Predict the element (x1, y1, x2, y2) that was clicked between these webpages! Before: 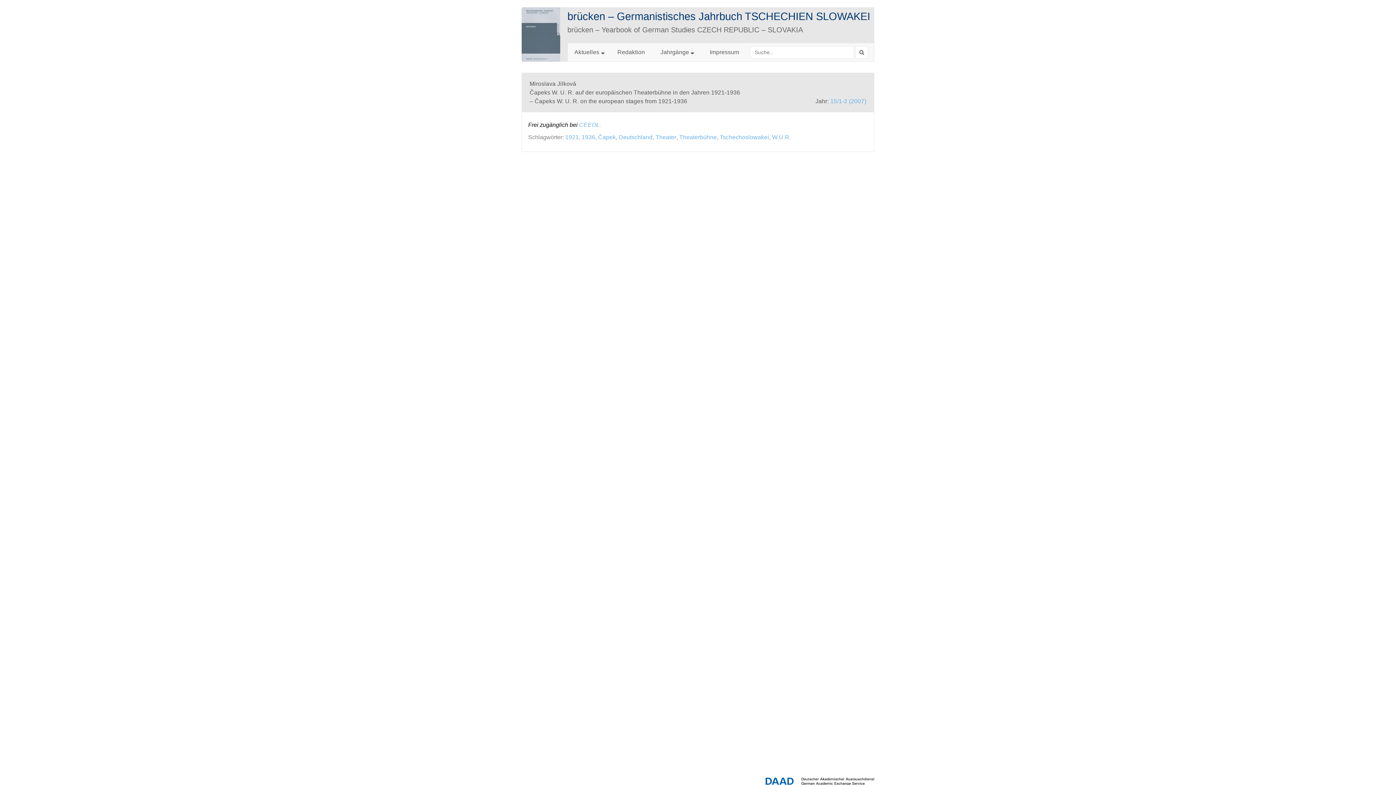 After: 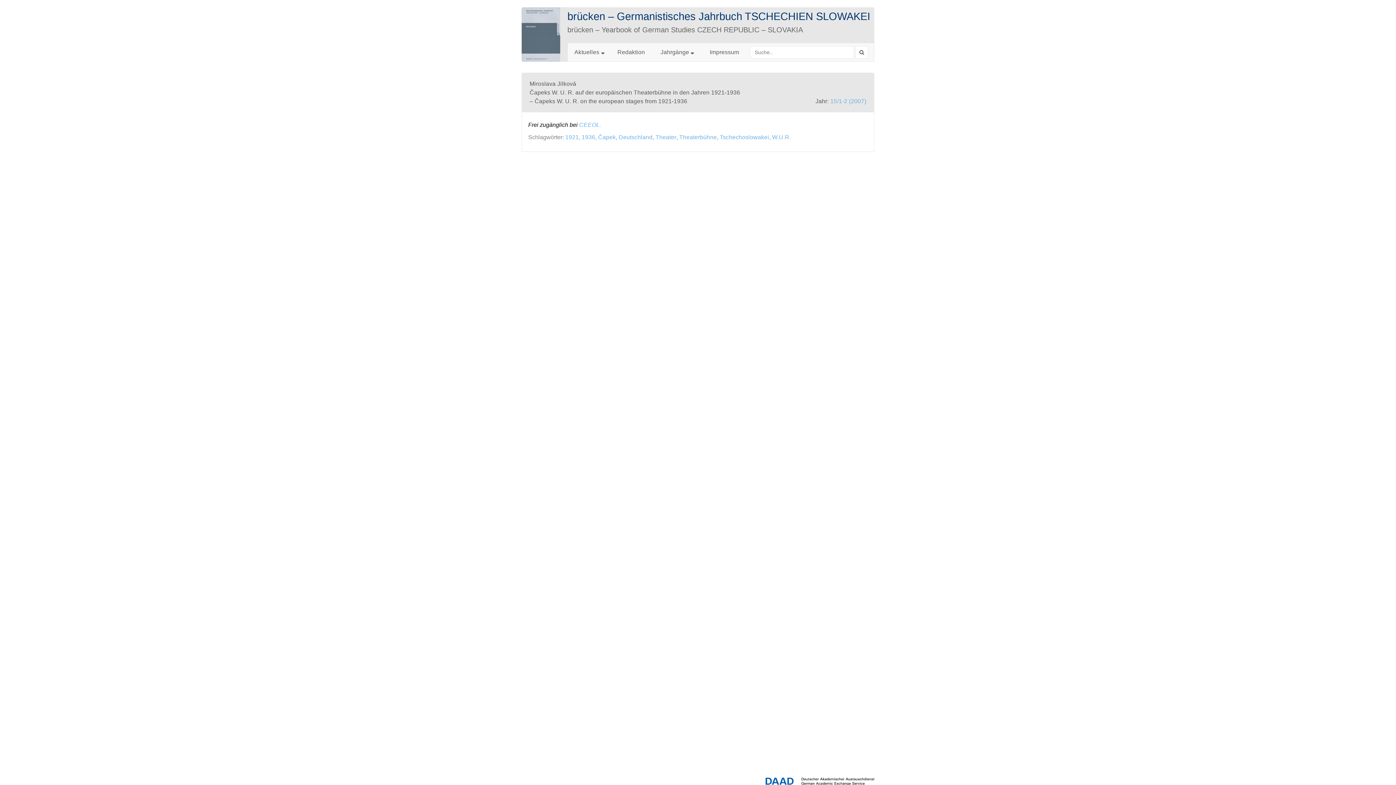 Action: bbox: (598, 134, 615, 140) label: Čapek